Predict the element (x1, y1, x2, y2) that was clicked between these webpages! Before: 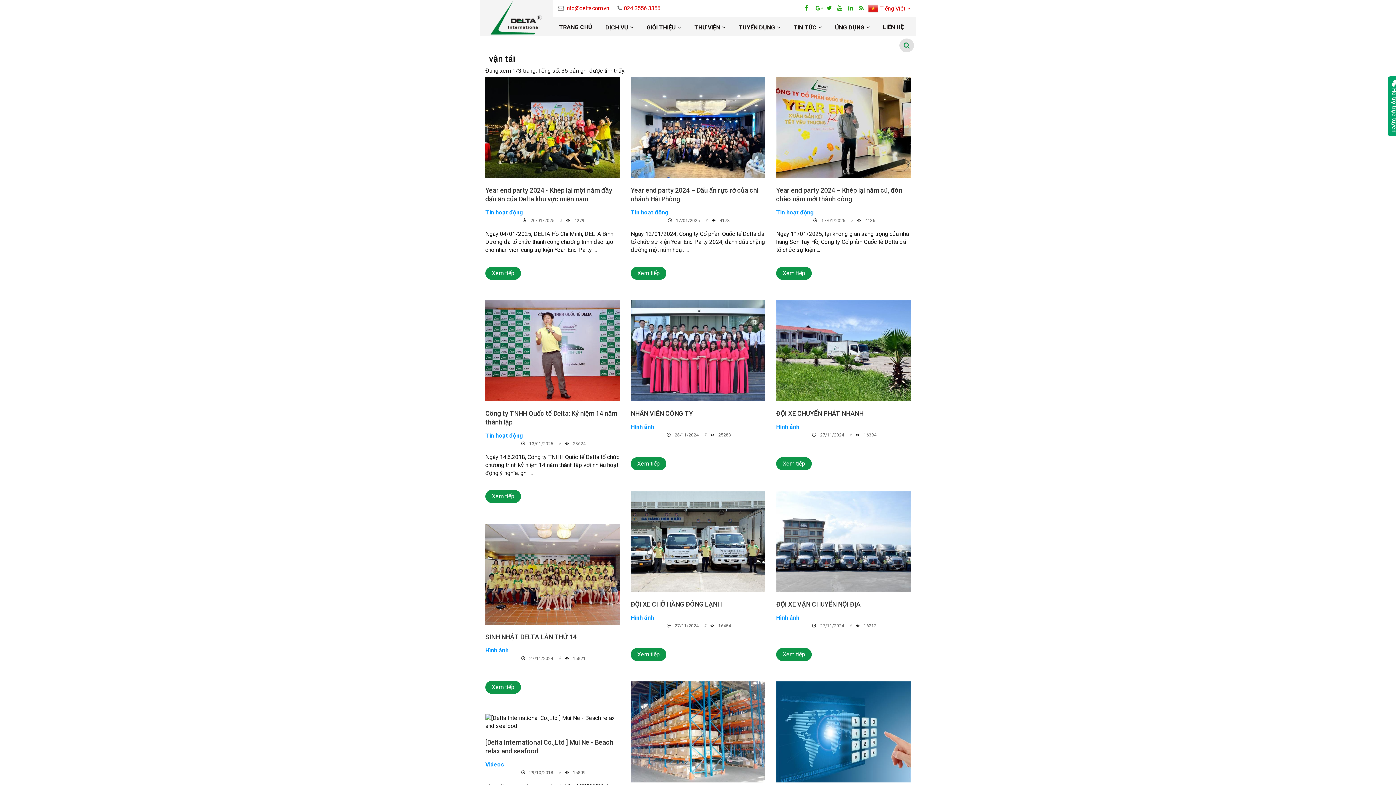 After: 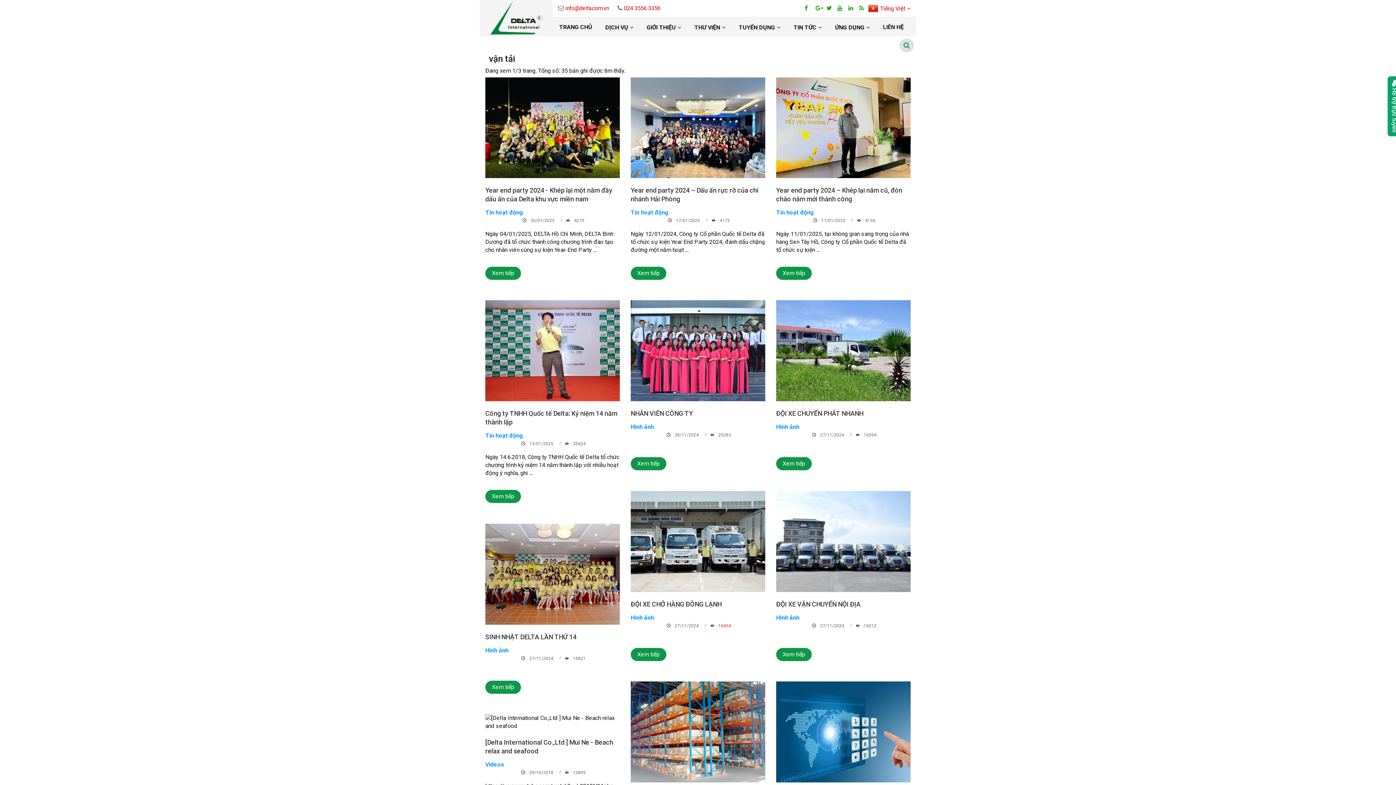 Action: label:  16454 bbox: (717, 623, 731, 628)